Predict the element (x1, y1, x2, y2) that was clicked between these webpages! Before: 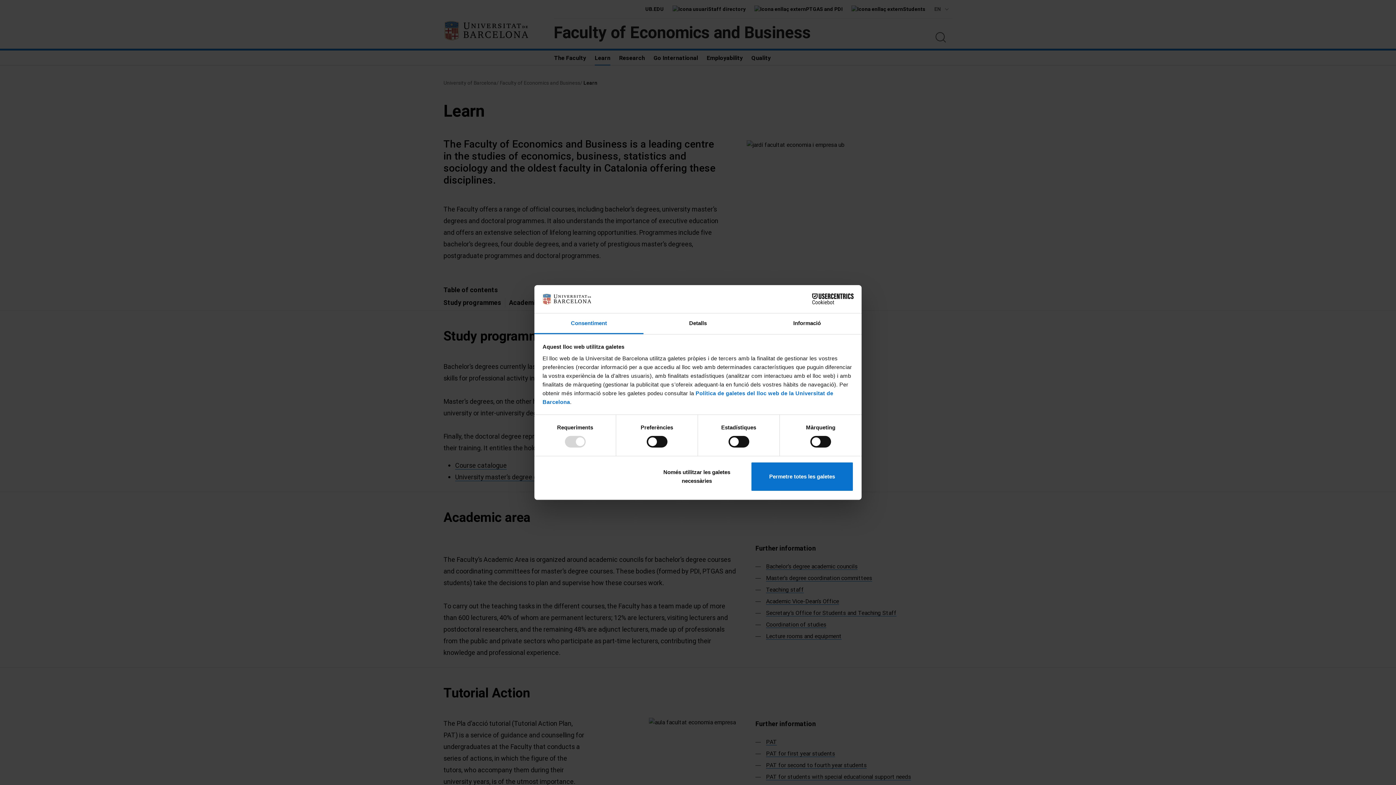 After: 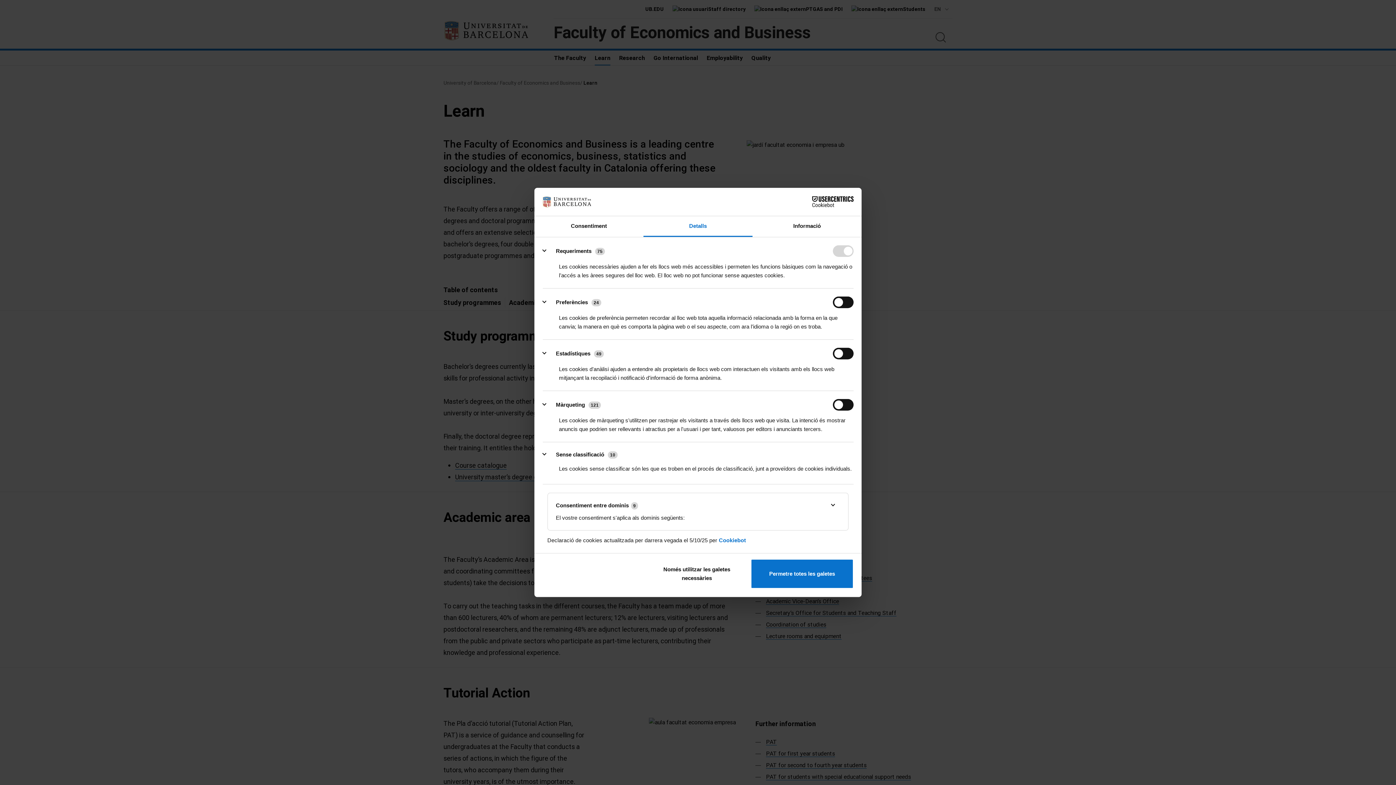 Action: label: Detalls bbox: (643, 313, 752, 334)